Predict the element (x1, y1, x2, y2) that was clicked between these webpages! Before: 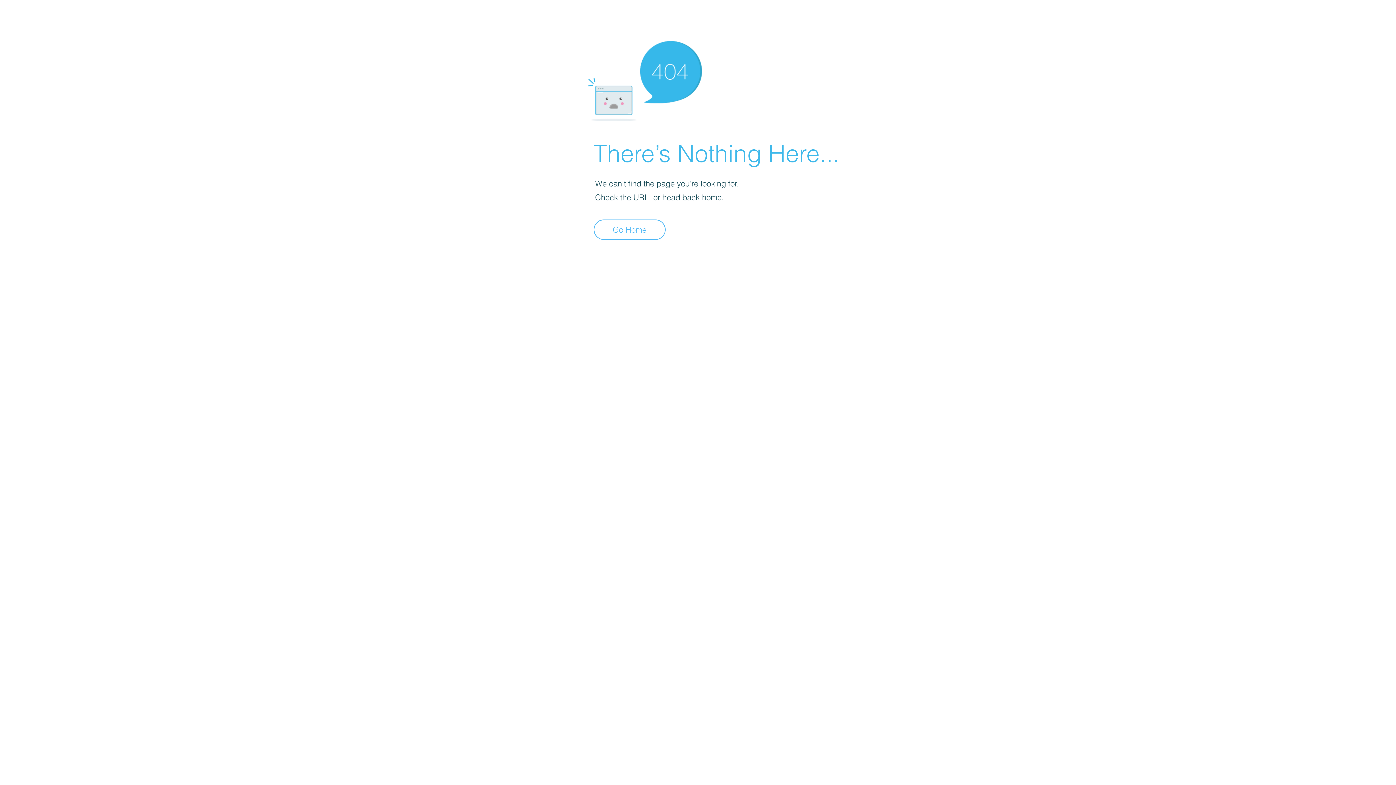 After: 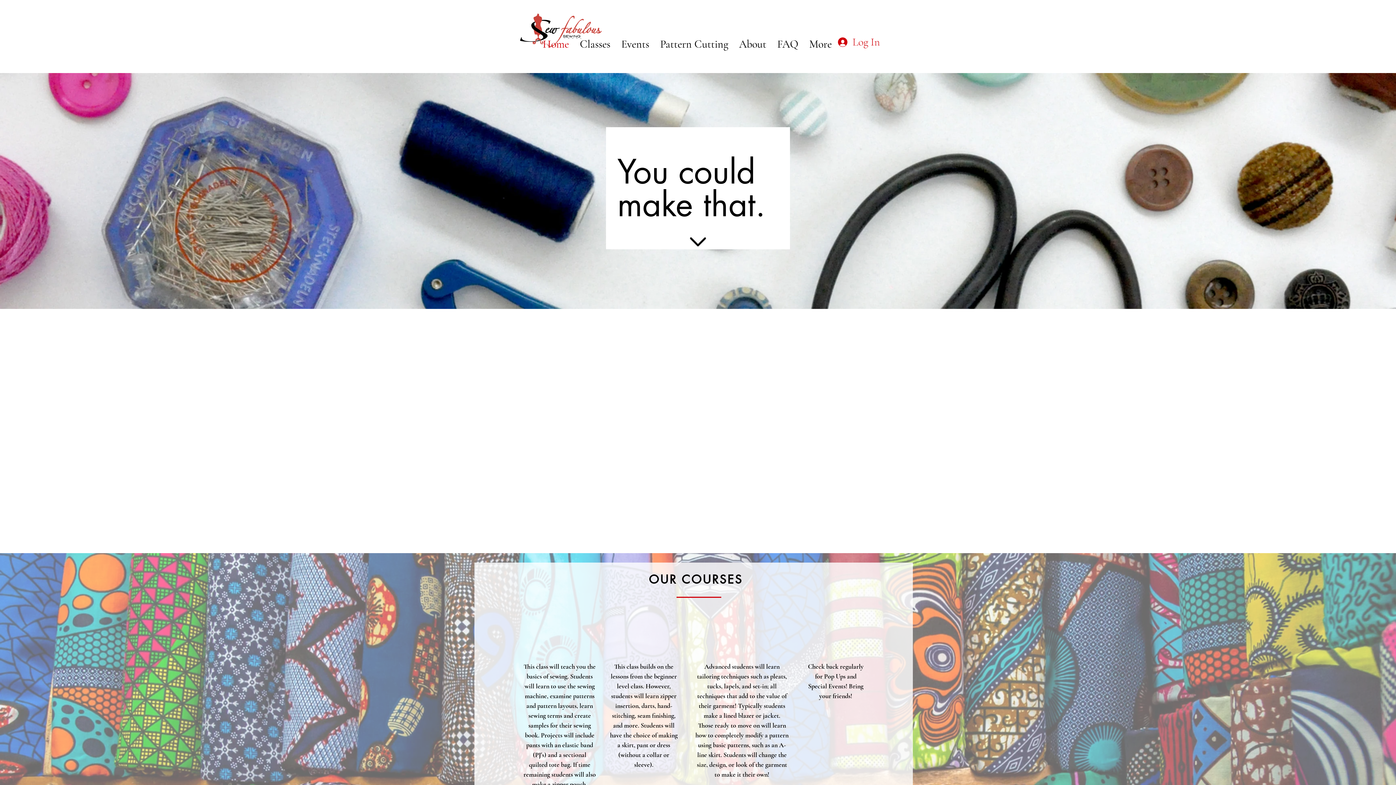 Action: label: Go Home bbox: (593, 219, 665, 240)